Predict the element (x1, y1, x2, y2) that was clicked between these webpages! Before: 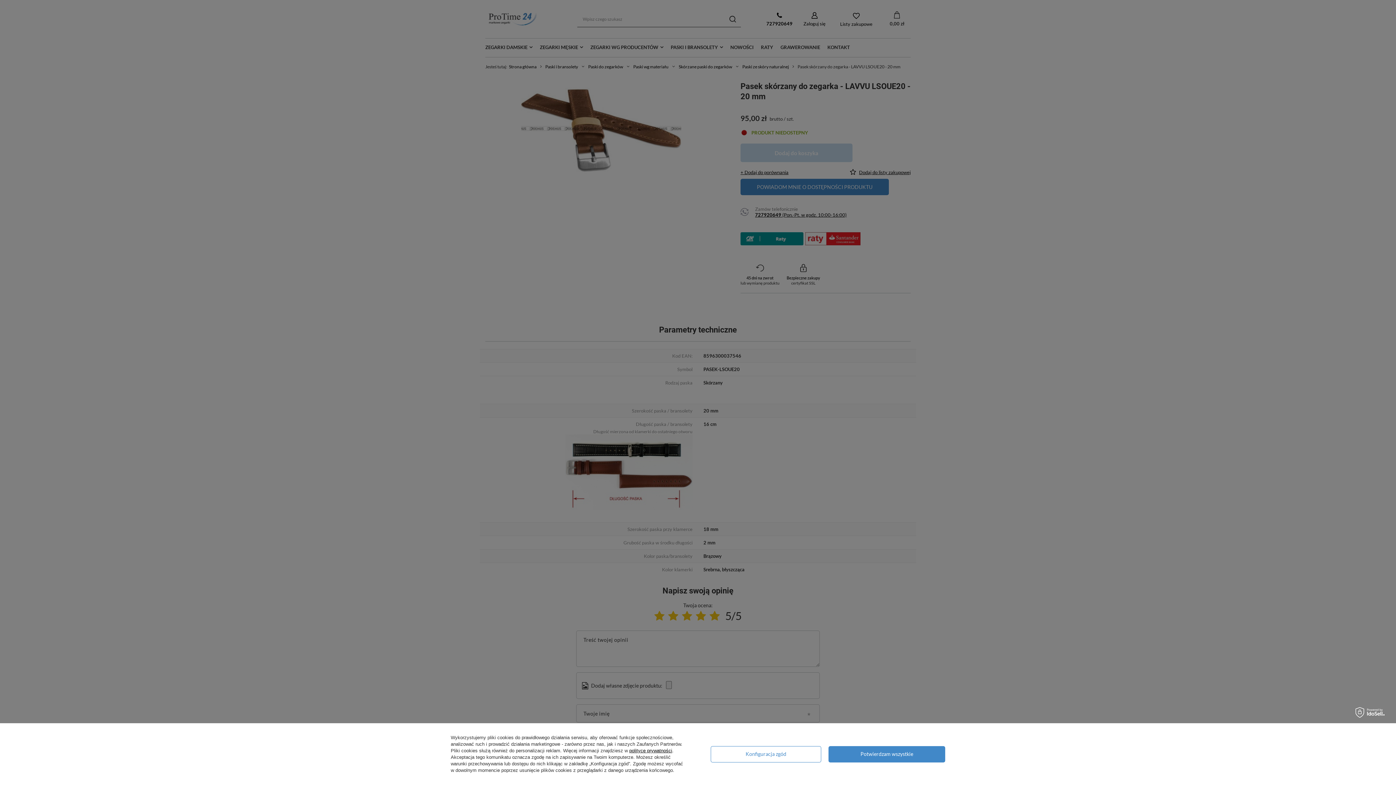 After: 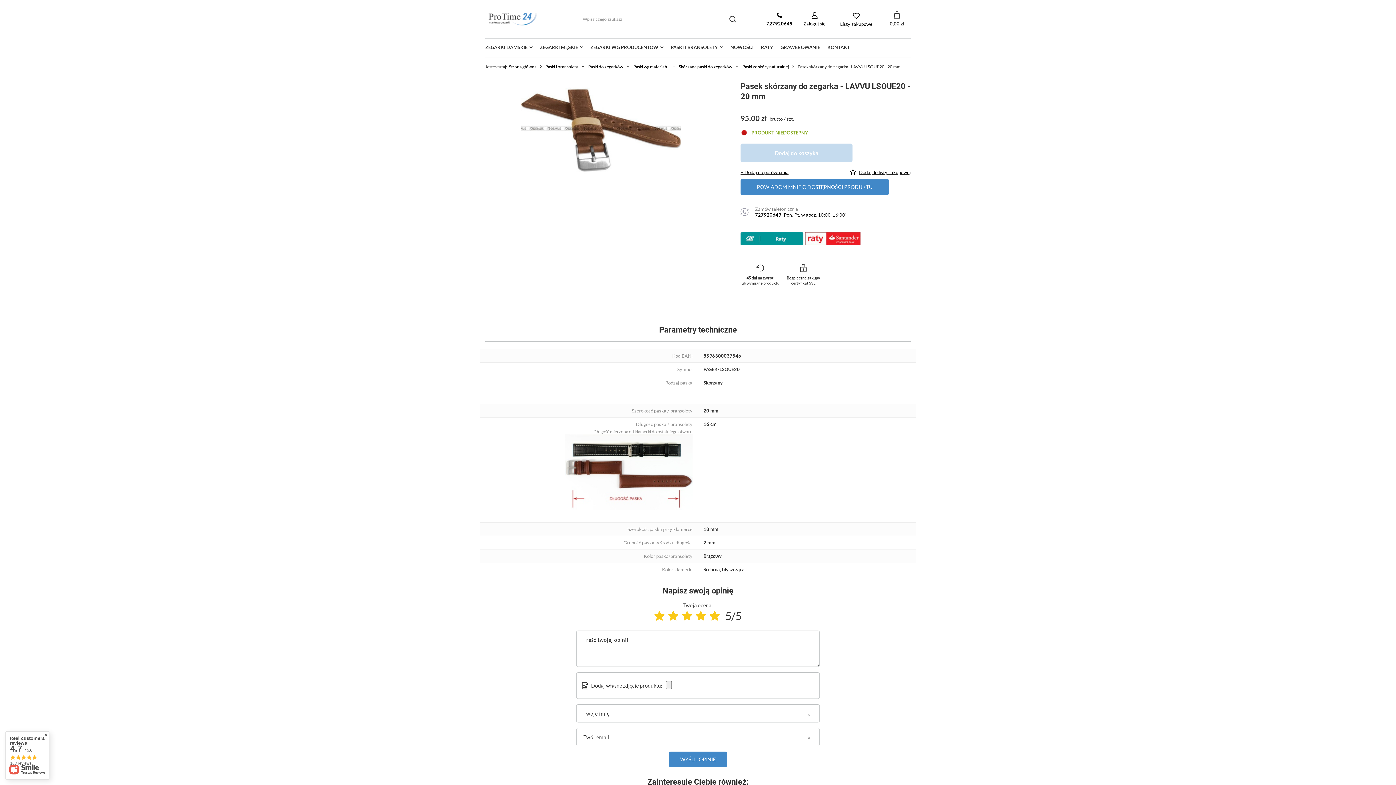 Action: bbox: (828, 746, 945, 762) label: Potwierdzam wszystkie